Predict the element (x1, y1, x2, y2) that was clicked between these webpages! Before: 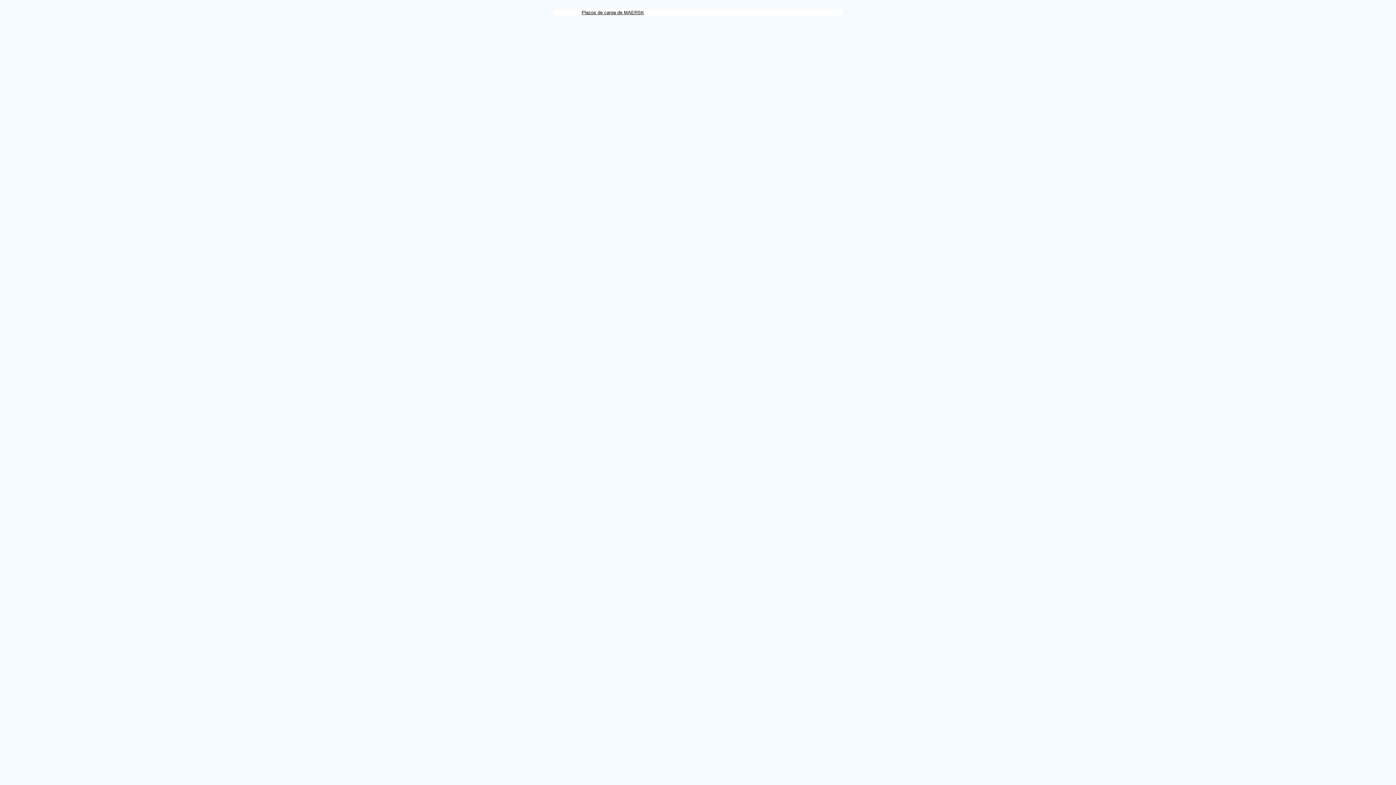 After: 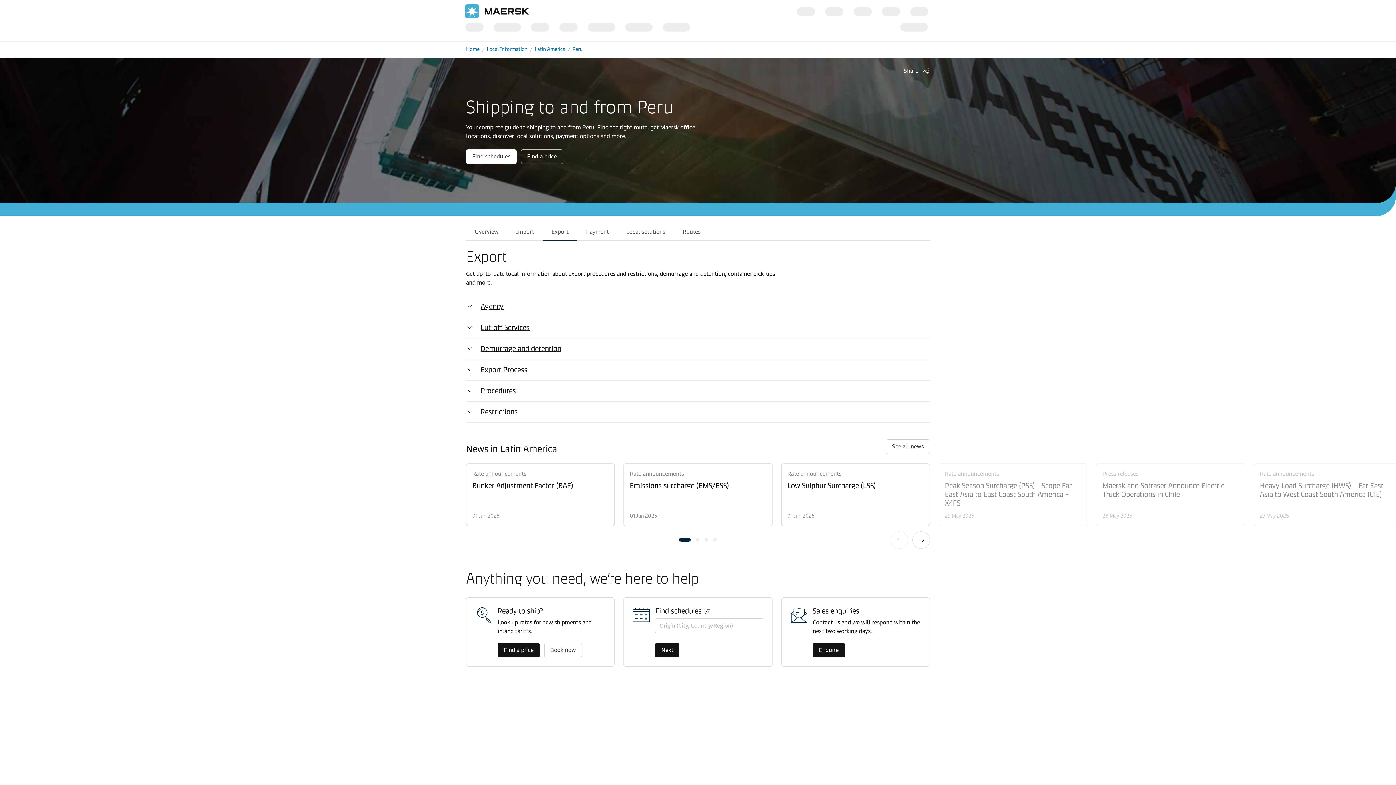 Action: label: Plazos de carga de MAERSK bbox: (552, 9, 644, 15)